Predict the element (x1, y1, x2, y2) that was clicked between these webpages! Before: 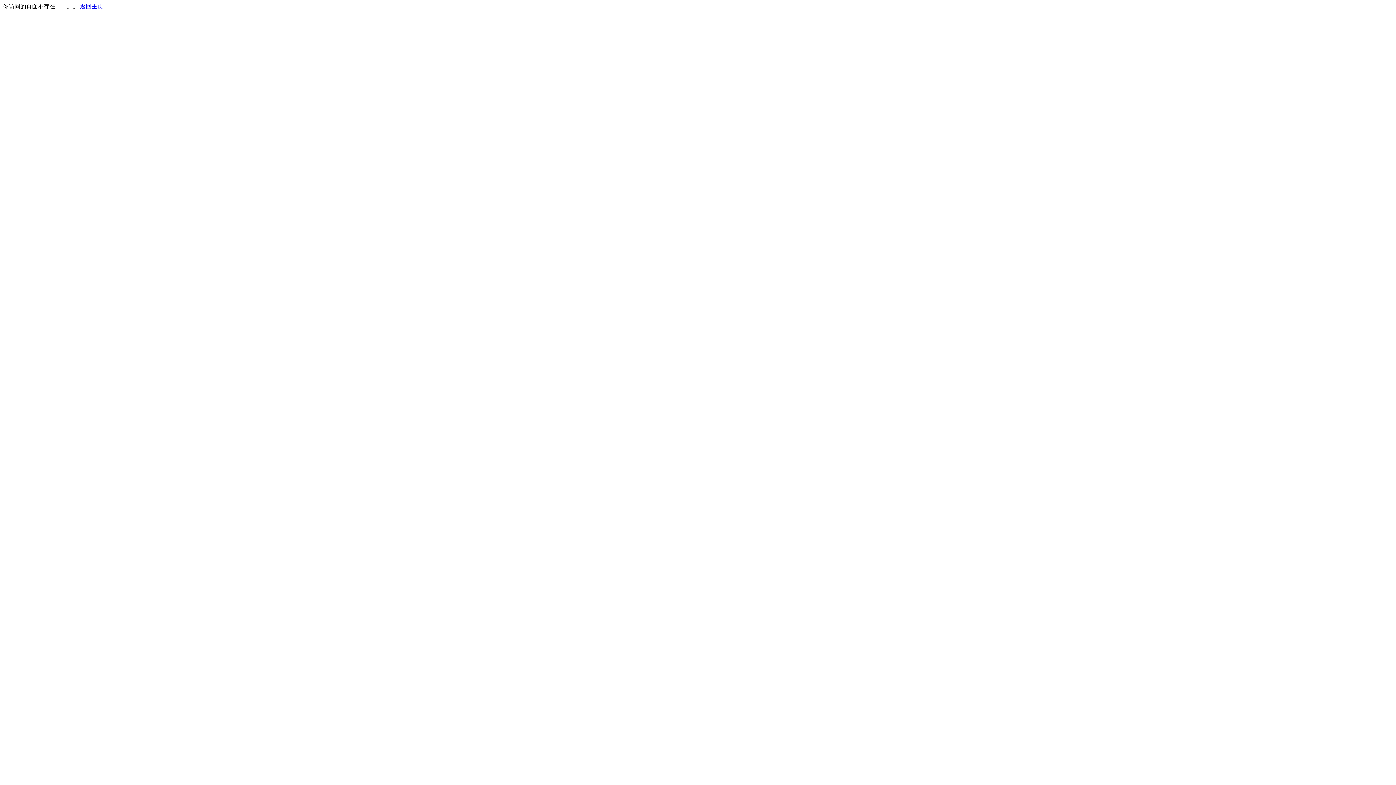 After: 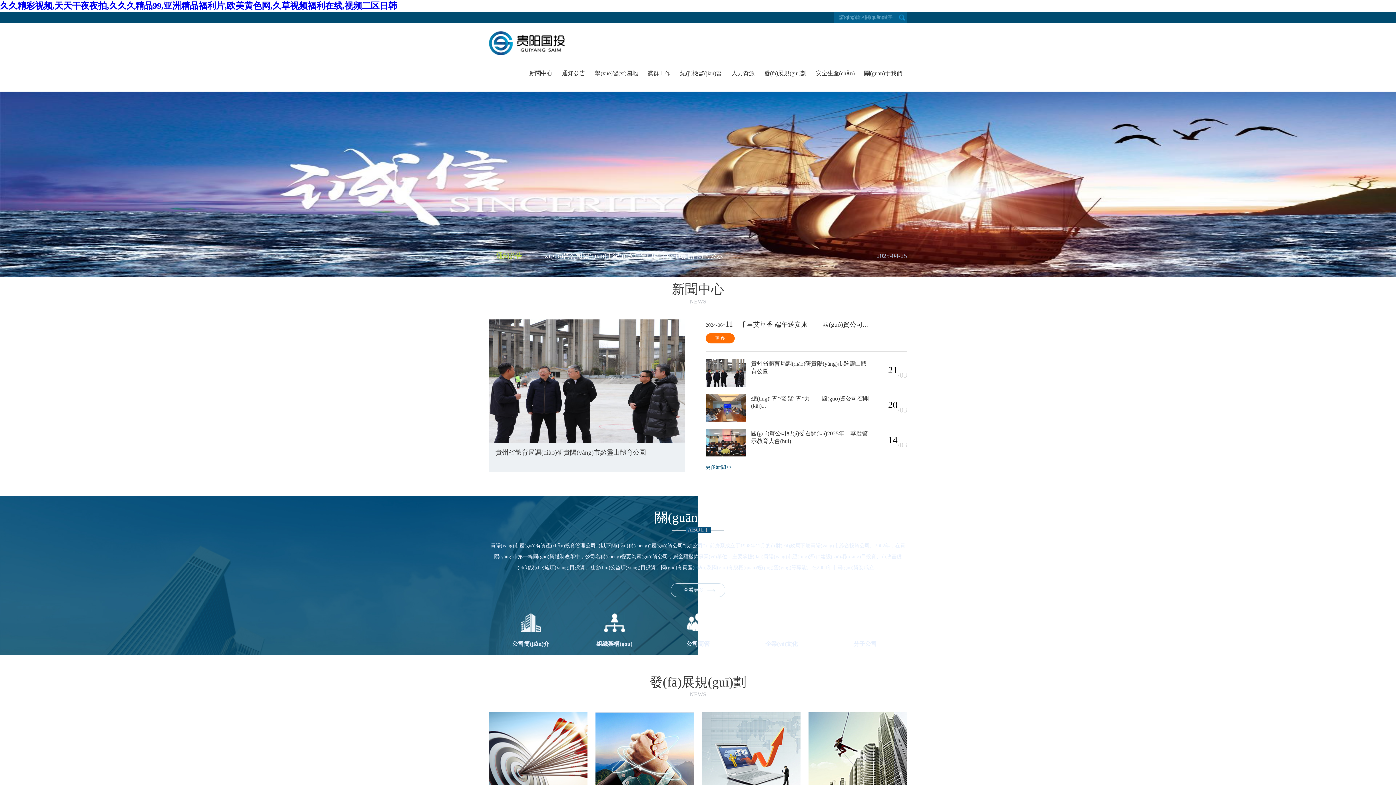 Action: bbox: (80, 3, 103, 9) label: 返回主页